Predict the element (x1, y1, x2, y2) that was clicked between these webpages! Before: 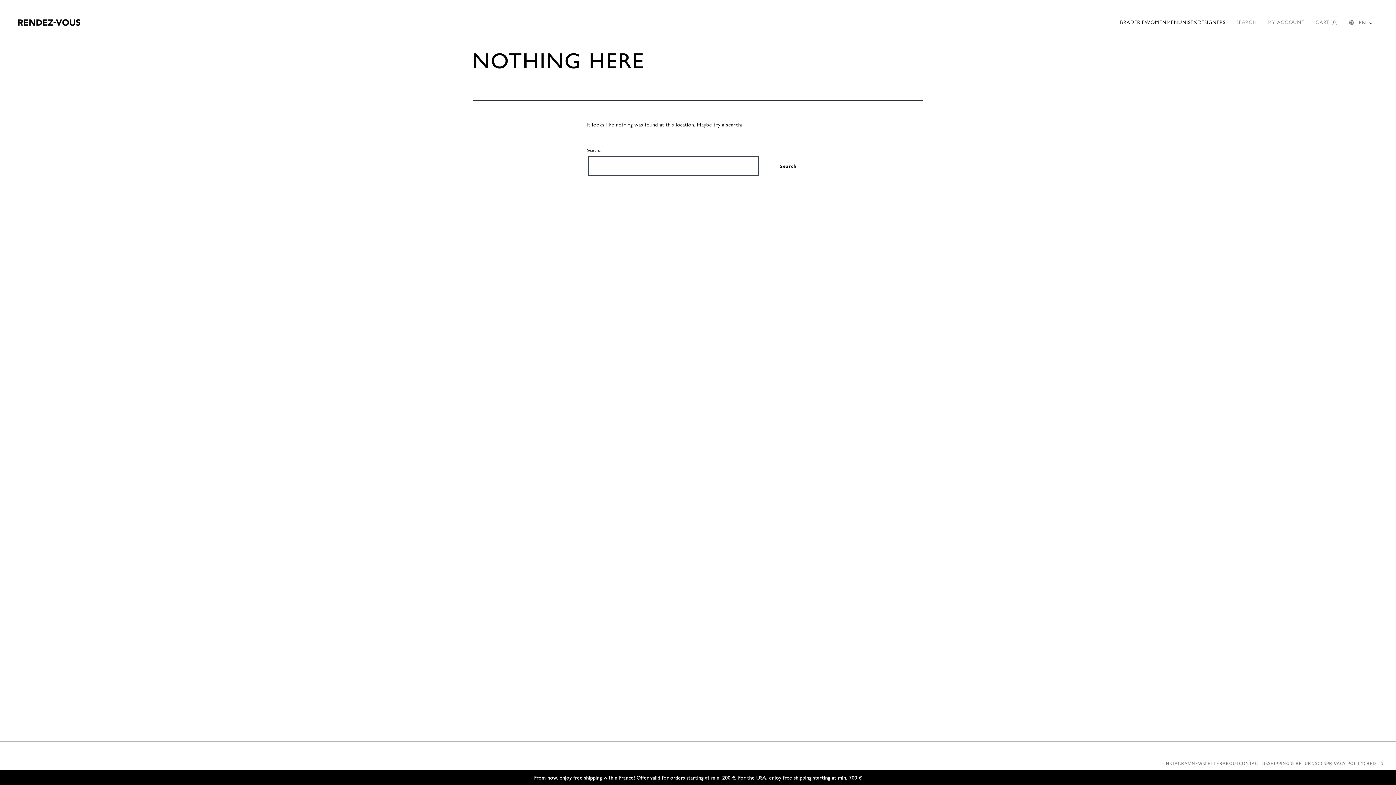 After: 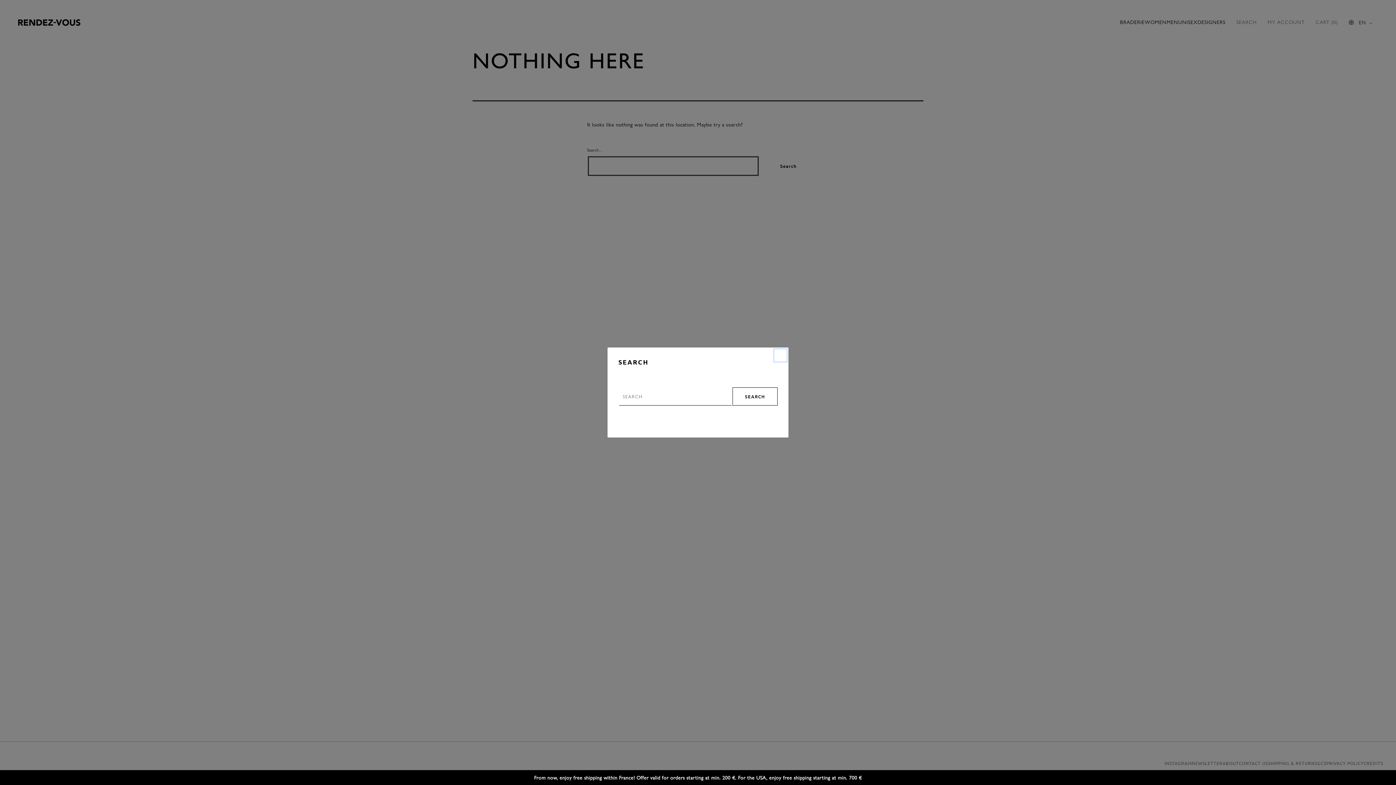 Action: label: SEARCH bbox: (1236, 17, 1257, 25)